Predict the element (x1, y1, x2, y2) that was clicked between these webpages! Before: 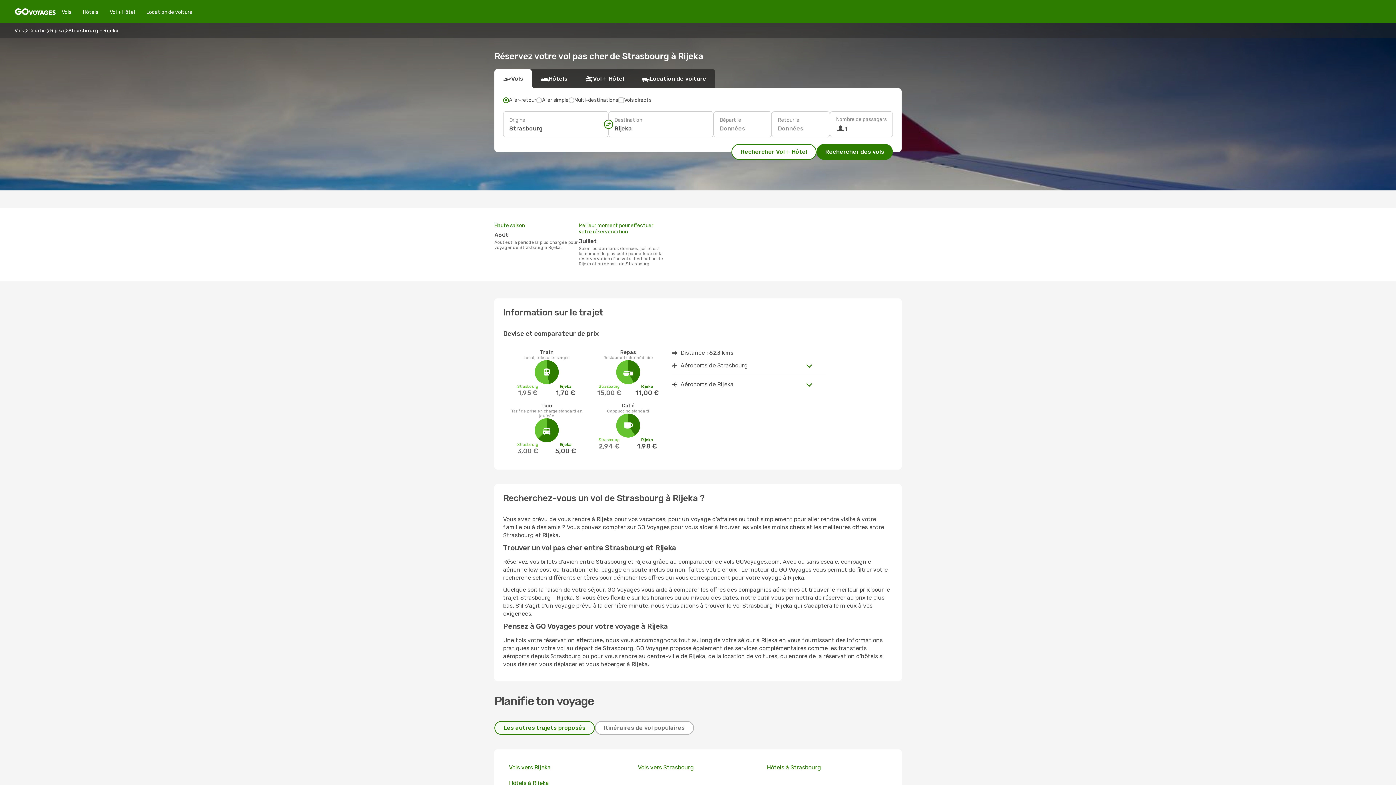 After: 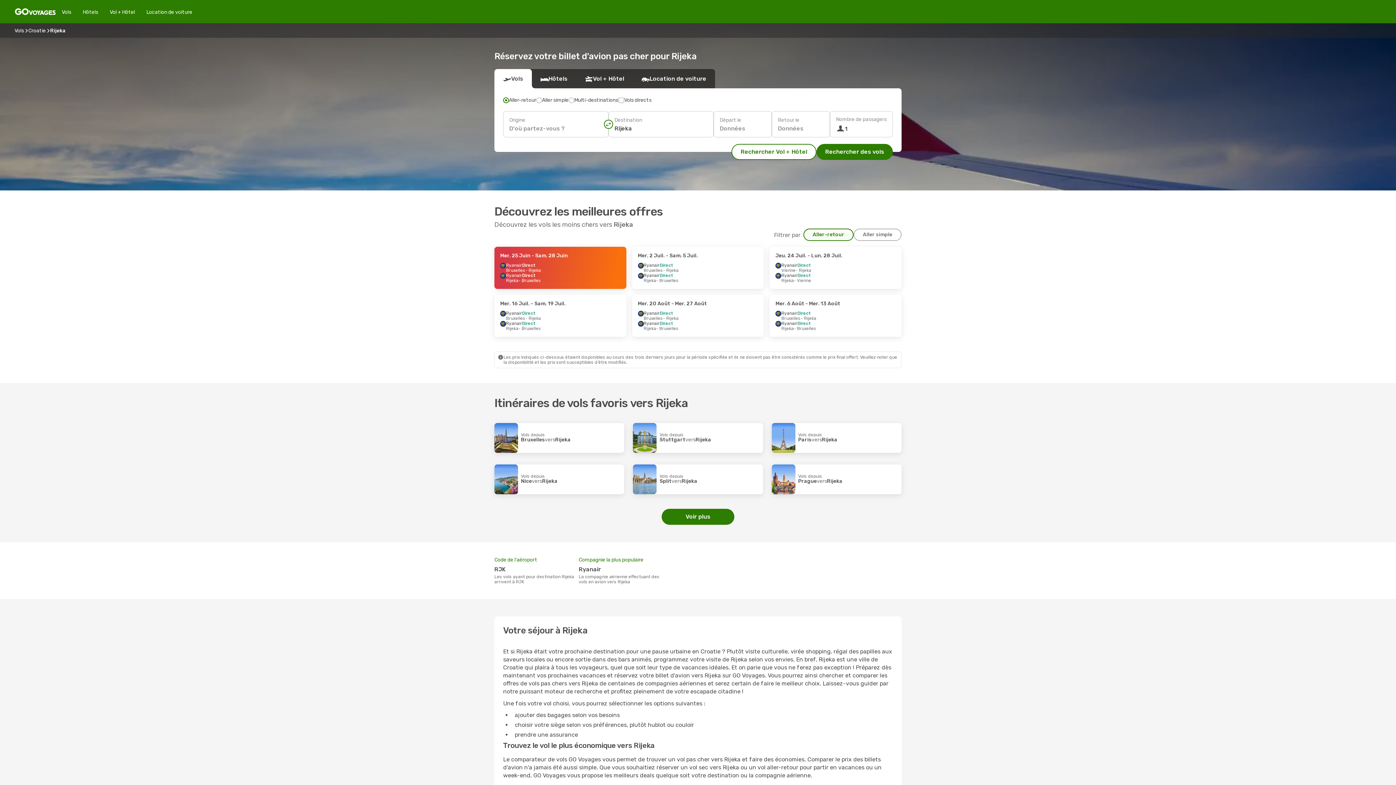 Action: bbox: (509, 764, 550, 771) label: Vols vers Rijeka